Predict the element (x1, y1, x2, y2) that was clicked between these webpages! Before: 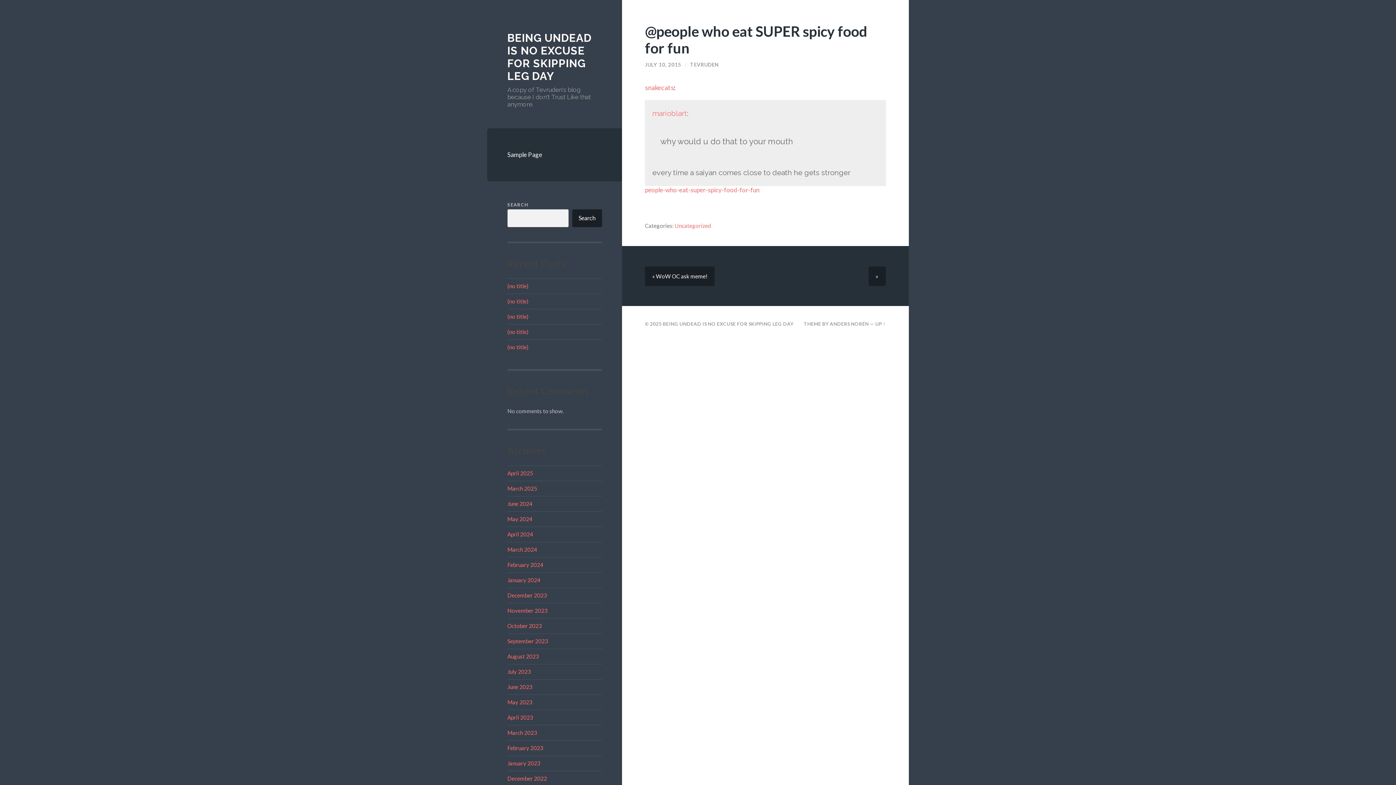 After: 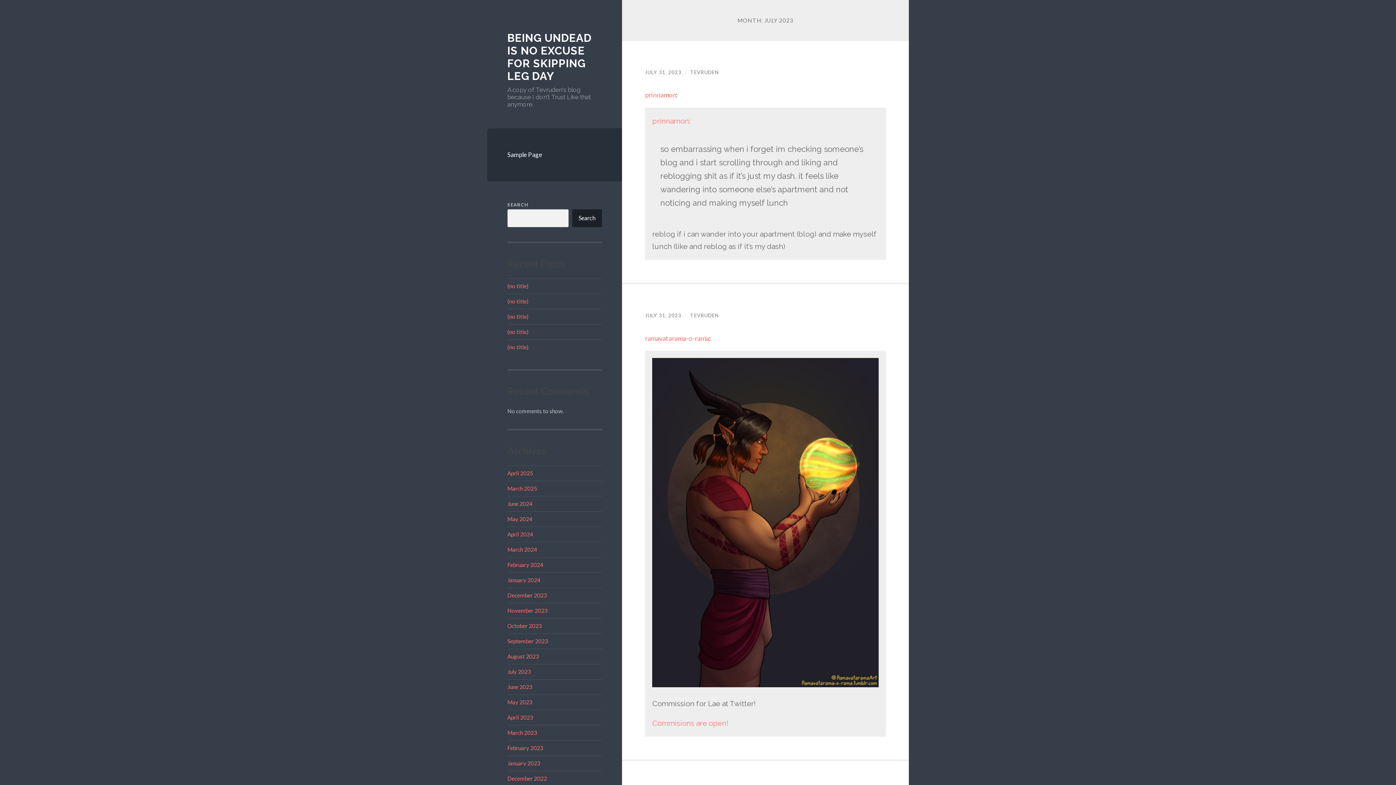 Action: bbox: (507, 668, 531, 675) label: July 2023